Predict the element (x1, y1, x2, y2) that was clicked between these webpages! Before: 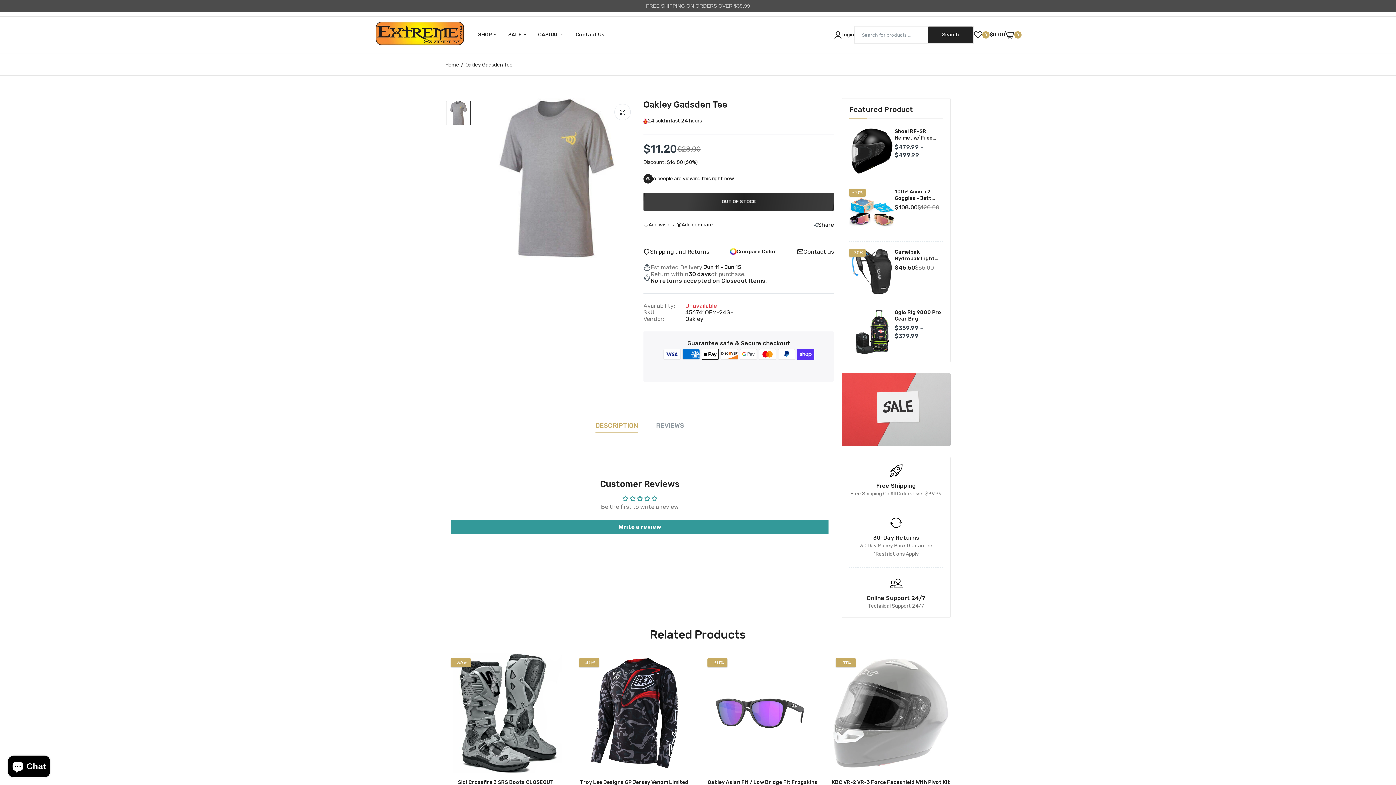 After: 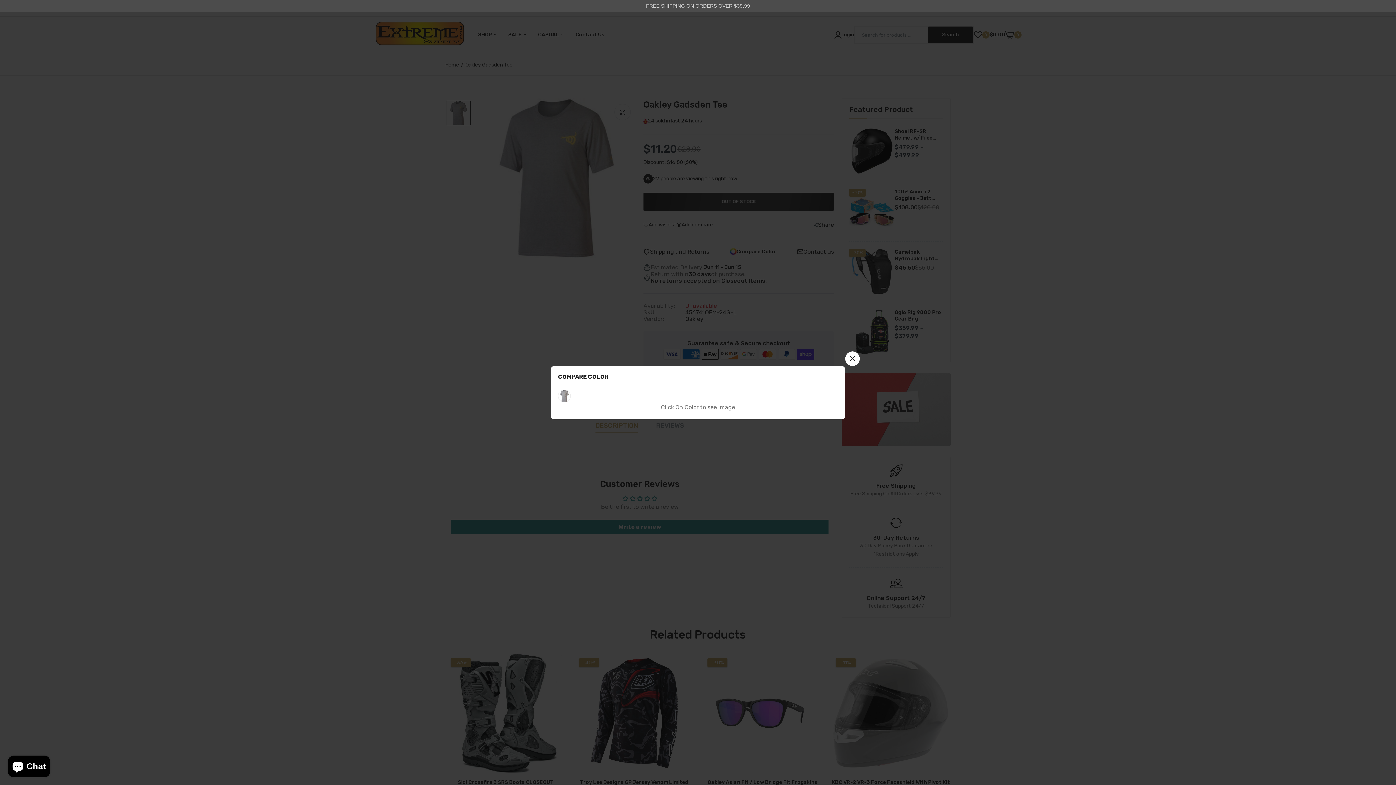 Action: label: Compare Color bbox: (730, 248, 776, 254)